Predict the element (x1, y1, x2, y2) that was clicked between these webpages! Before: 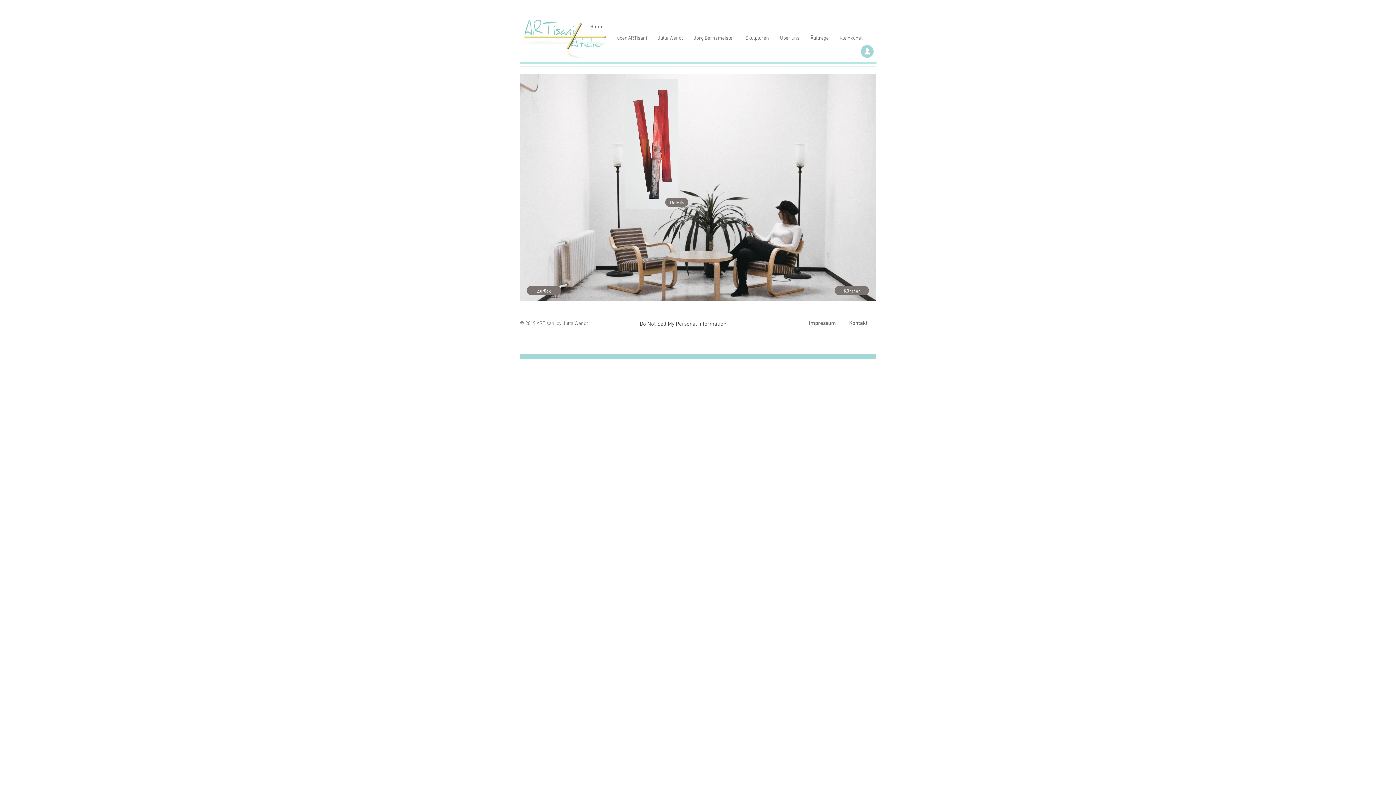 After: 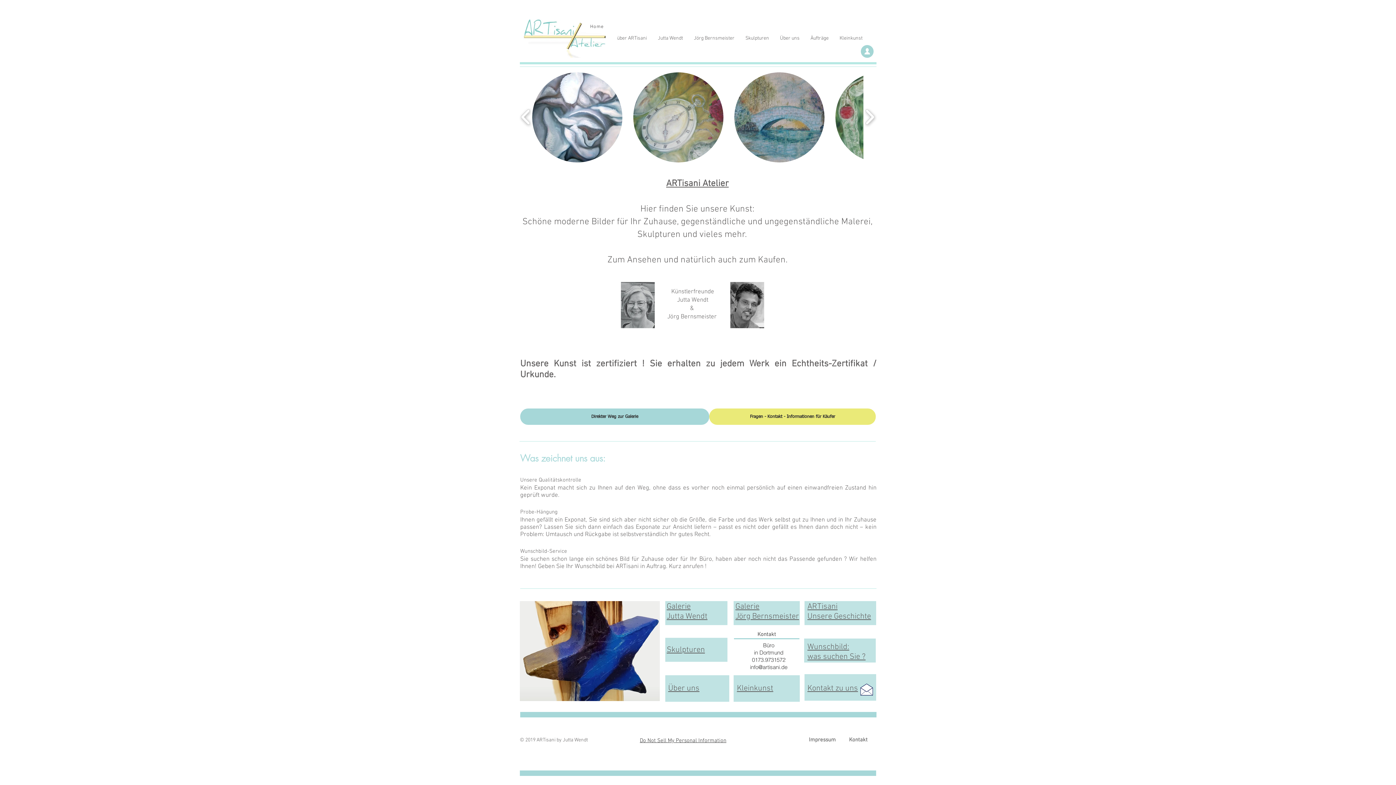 Action: bbox: (522, 19, 606, 57)